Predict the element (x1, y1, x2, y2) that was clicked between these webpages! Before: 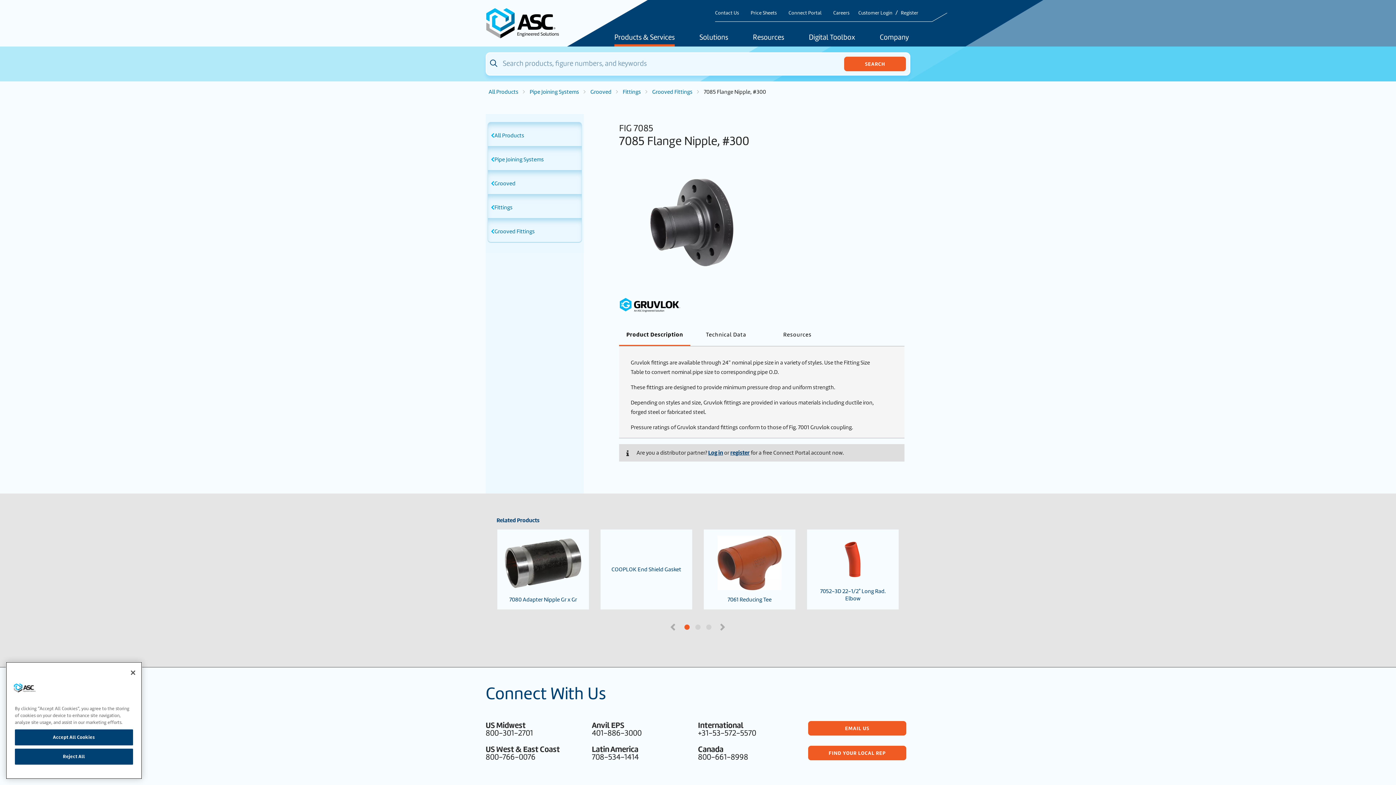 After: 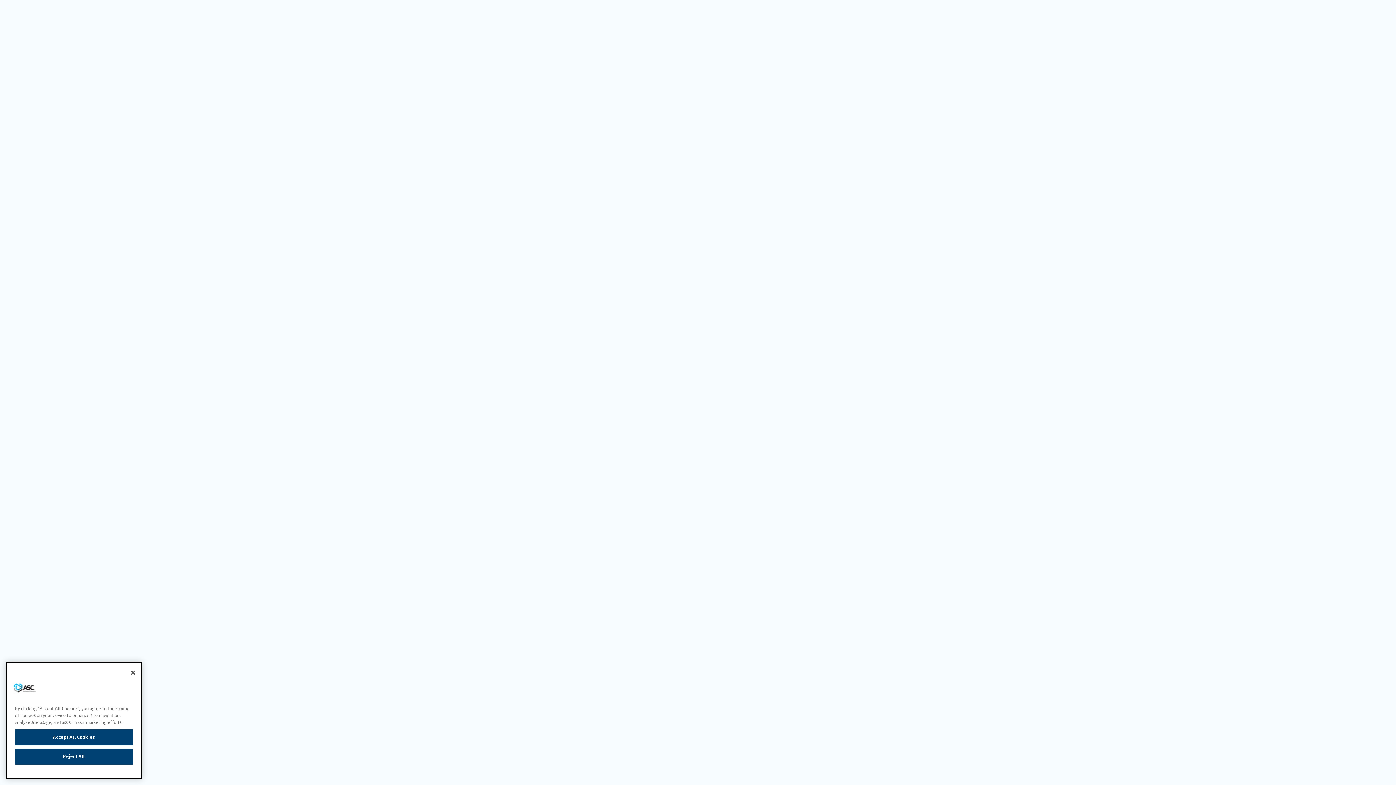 Action: bbox: (488, 194, 581, 218) label: Fittings